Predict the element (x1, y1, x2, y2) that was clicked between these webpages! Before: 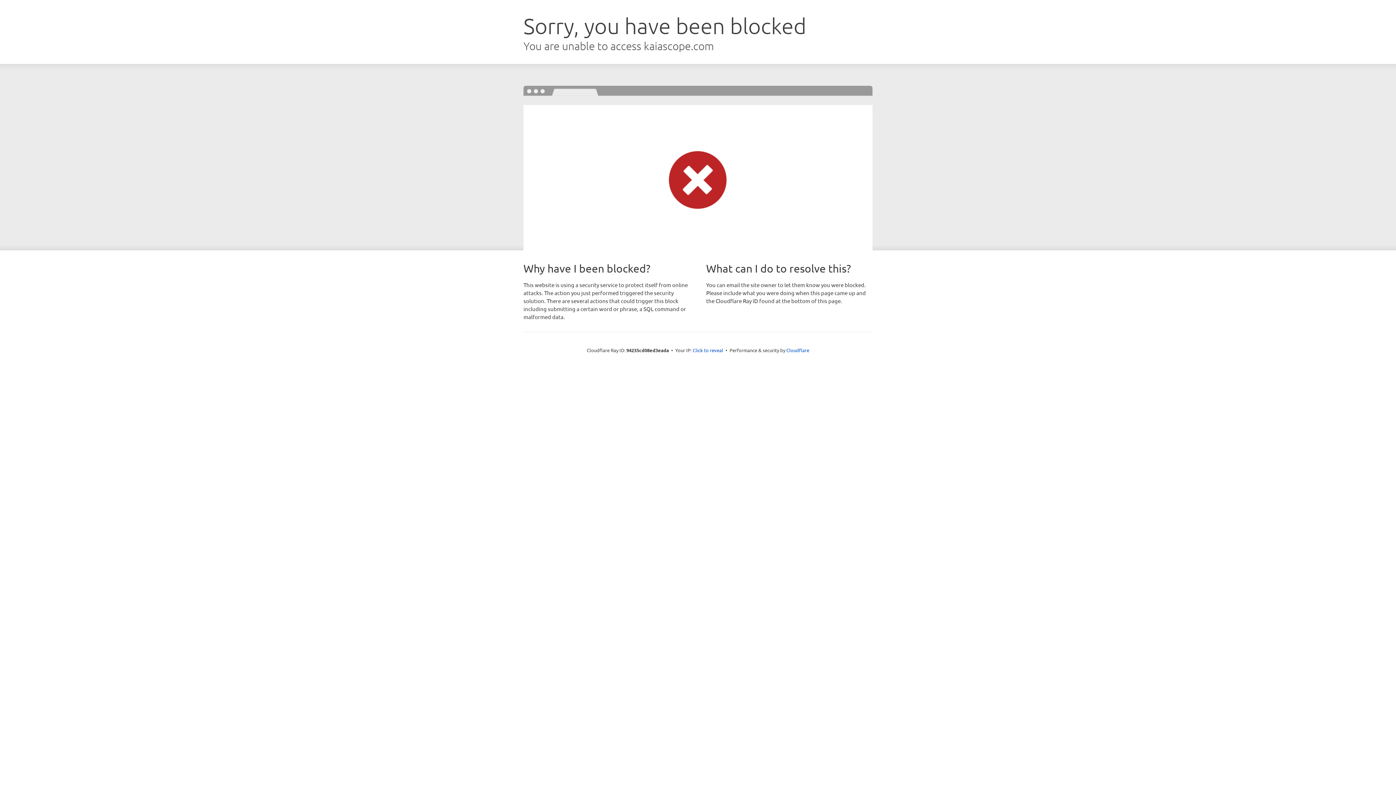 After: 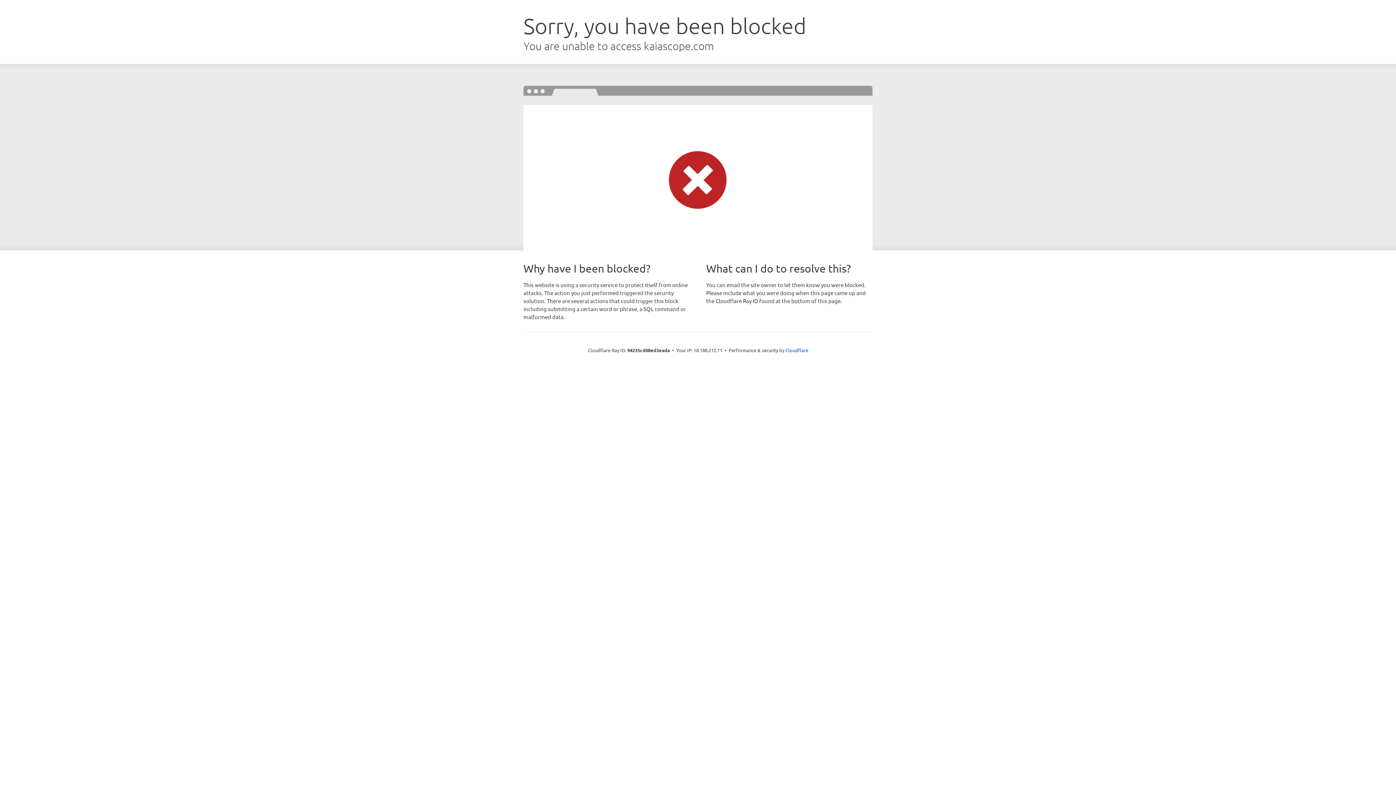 Action: label: Click to reveal bbox: (692, 346, 723, 353)